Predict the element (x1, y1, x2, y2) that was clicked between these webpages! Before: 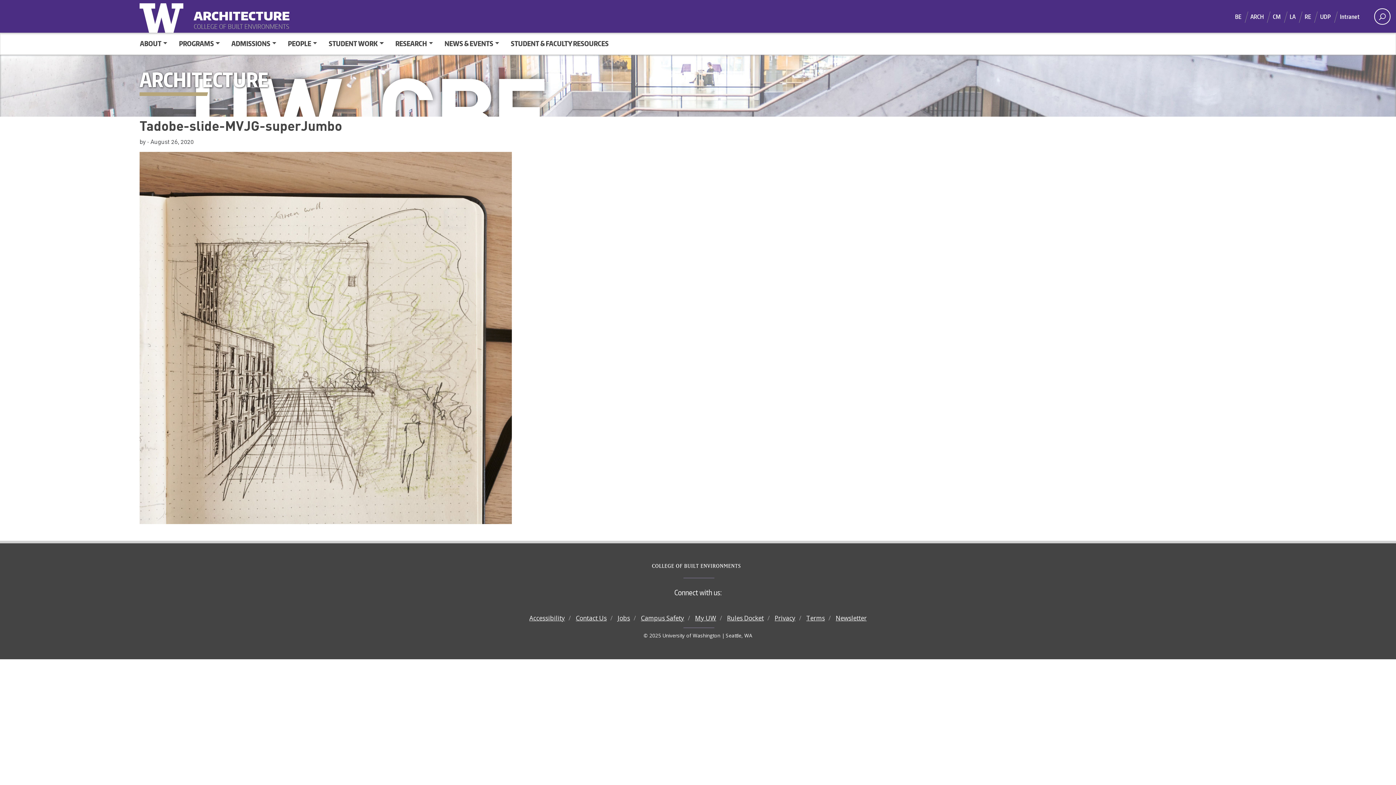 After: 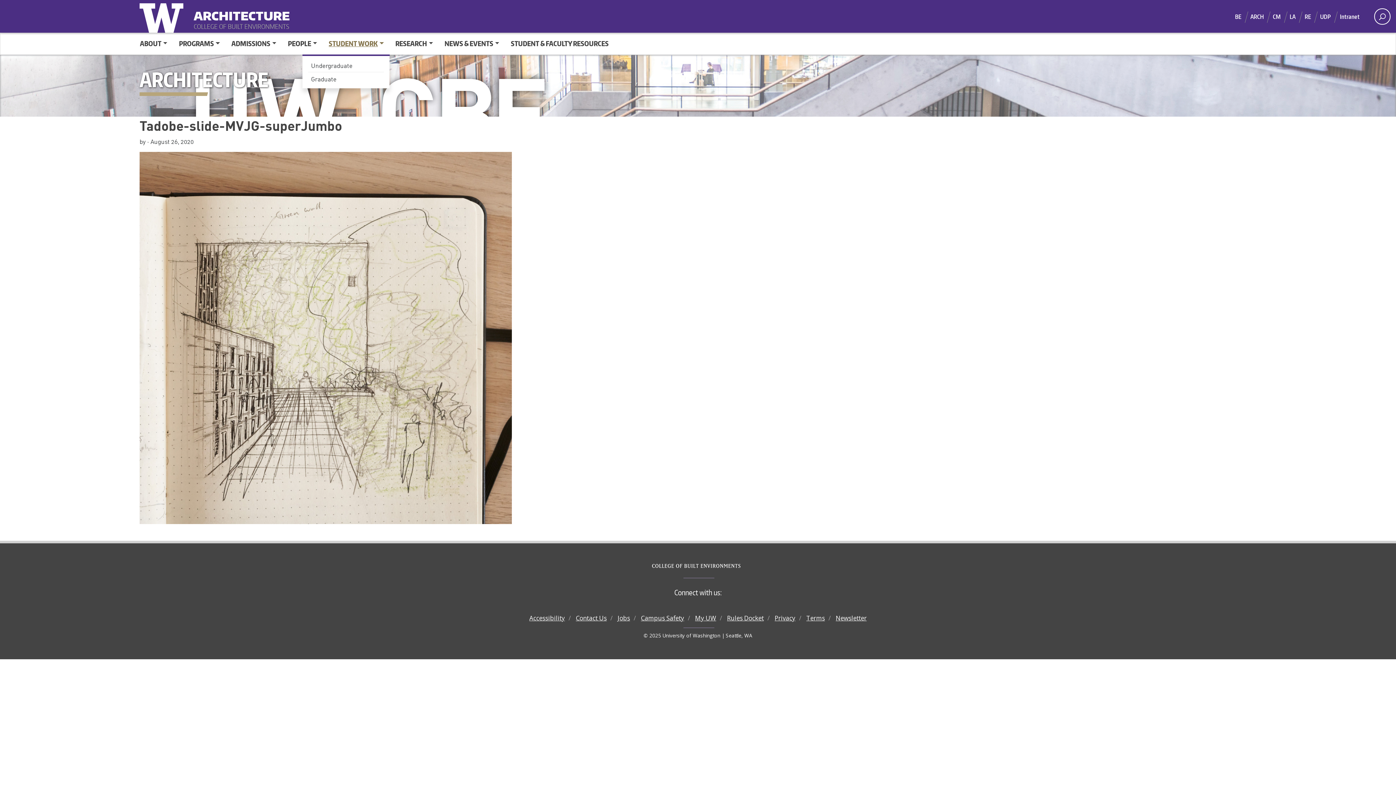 Action: label: STUDENT WORK bbox: (323, 35, 389, 51)